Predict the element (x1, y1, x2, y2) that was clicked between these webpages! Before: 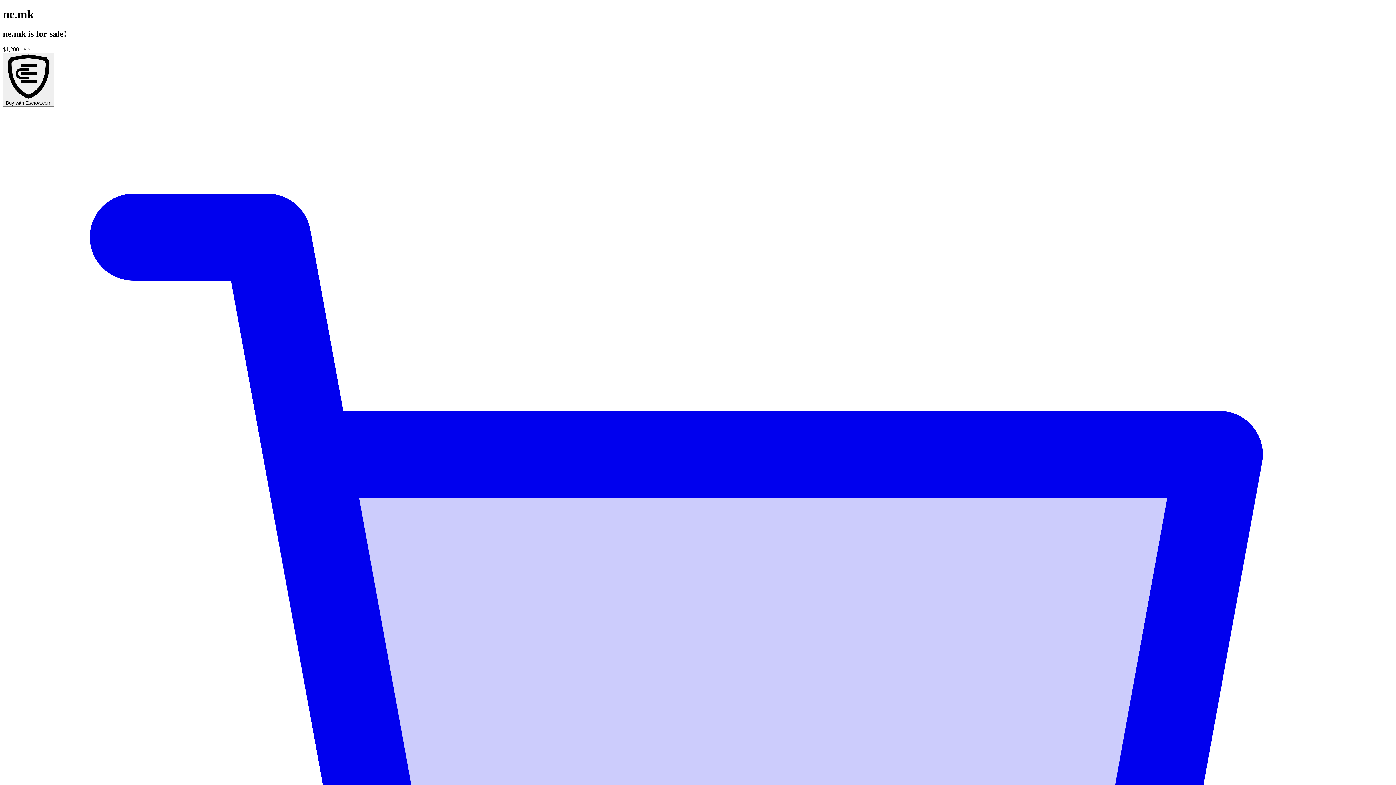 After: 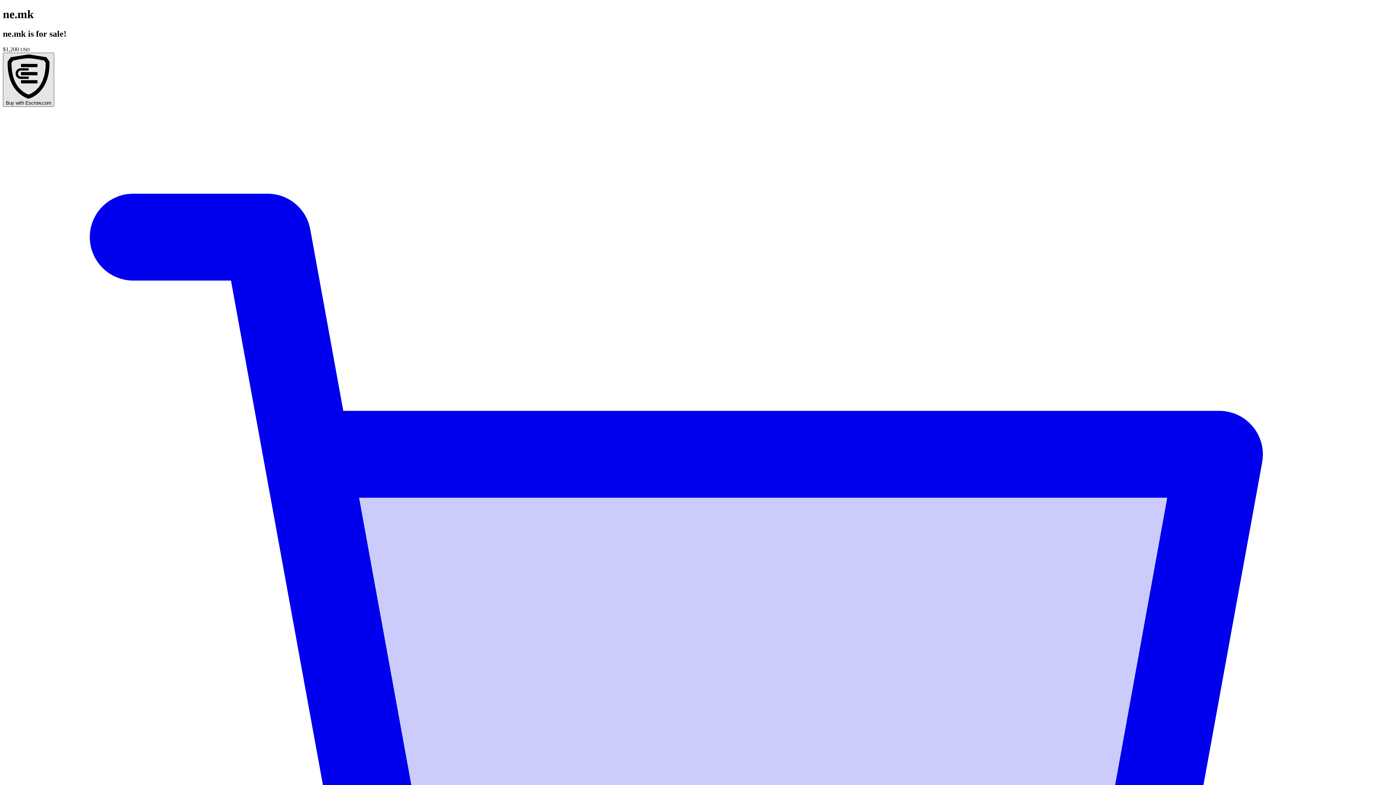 Action: bbox: (2, 52, 54, 106) label: Buy with Escrow.com